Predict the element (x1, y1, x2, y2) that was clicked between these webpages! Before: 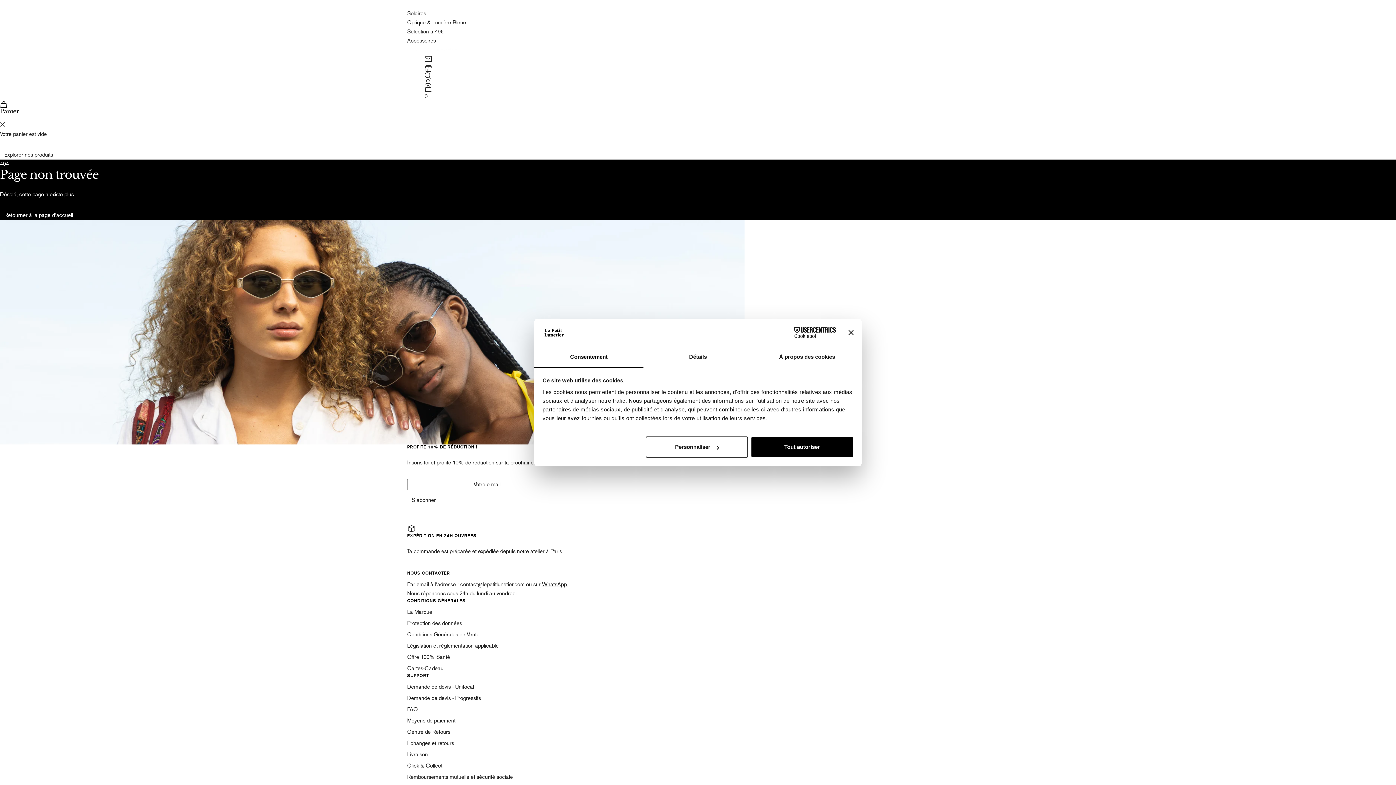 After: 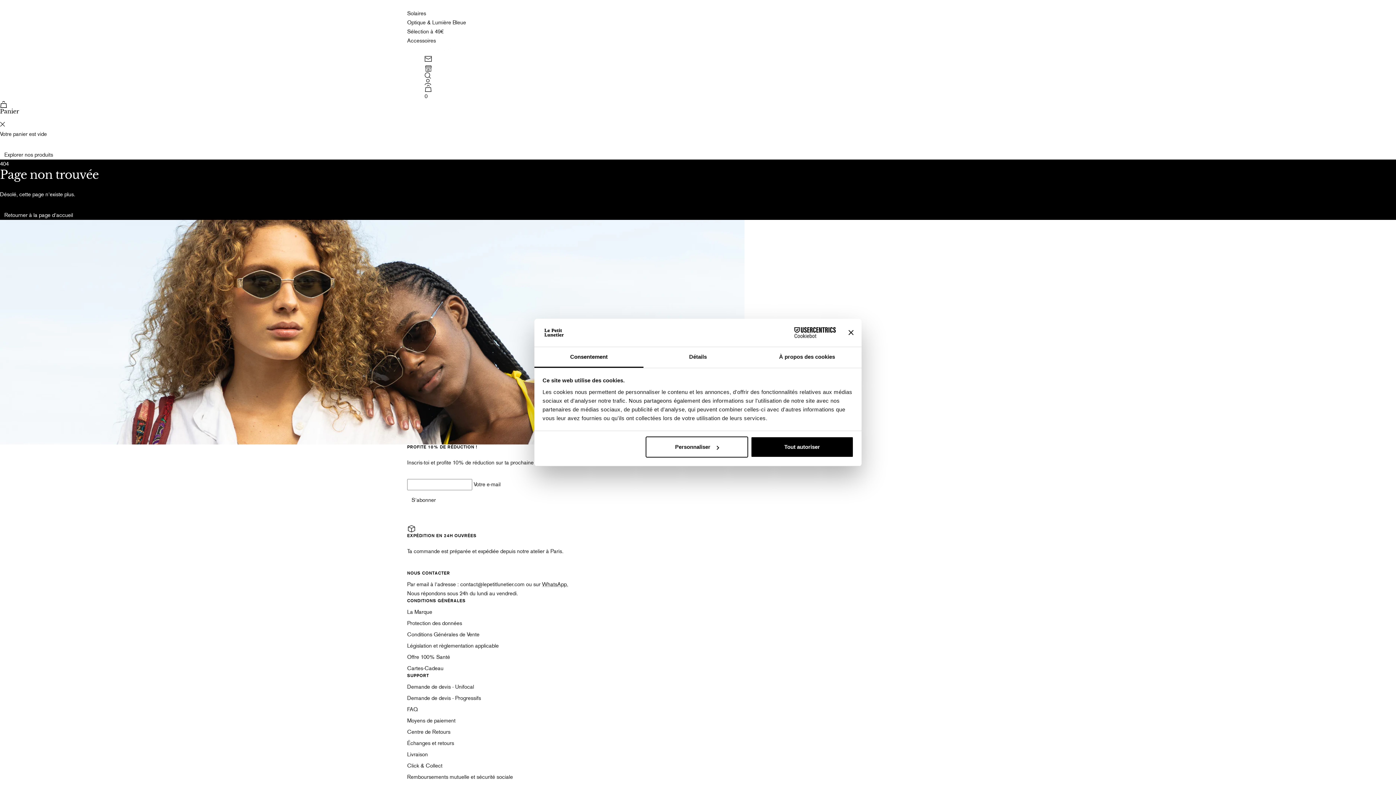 Action: label: Consentement bbox: (534, 347, 643, 367)